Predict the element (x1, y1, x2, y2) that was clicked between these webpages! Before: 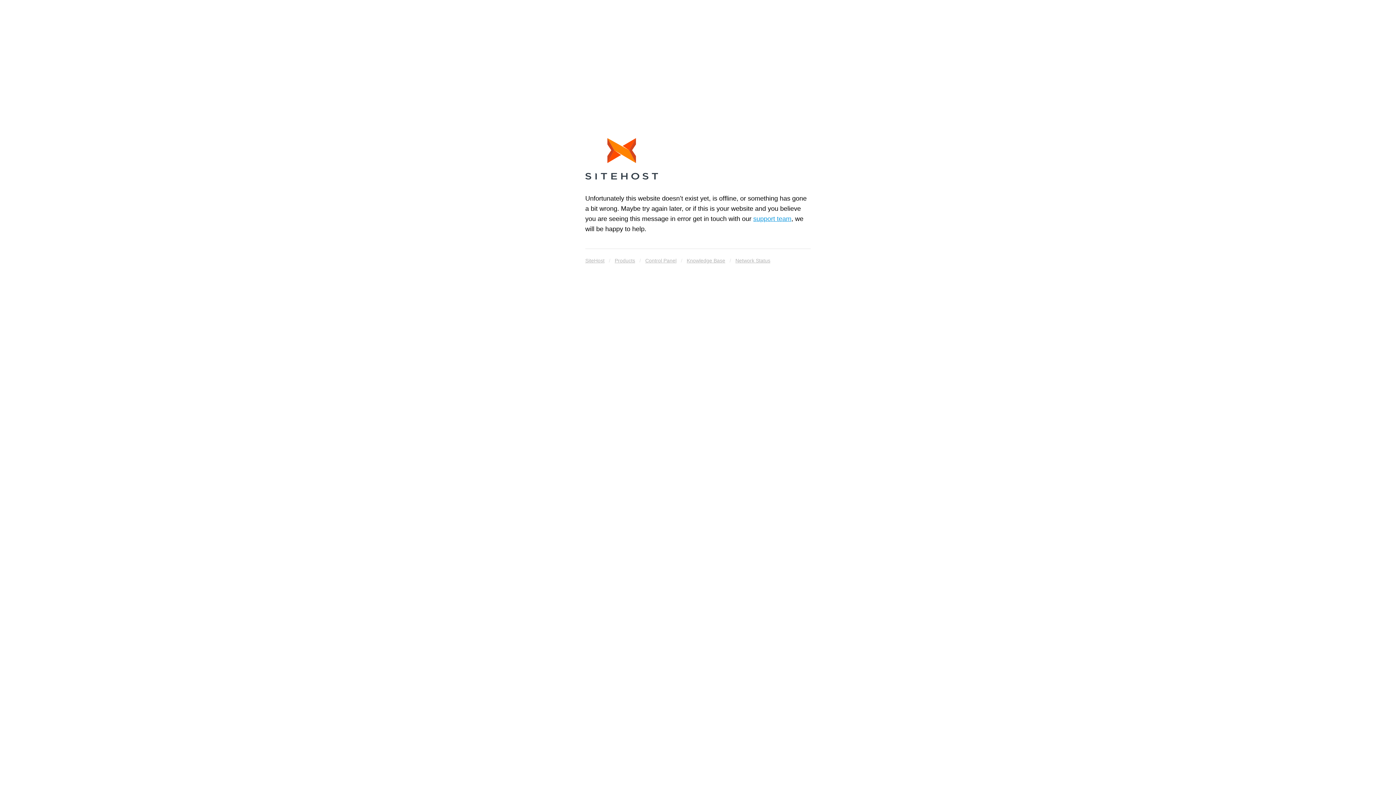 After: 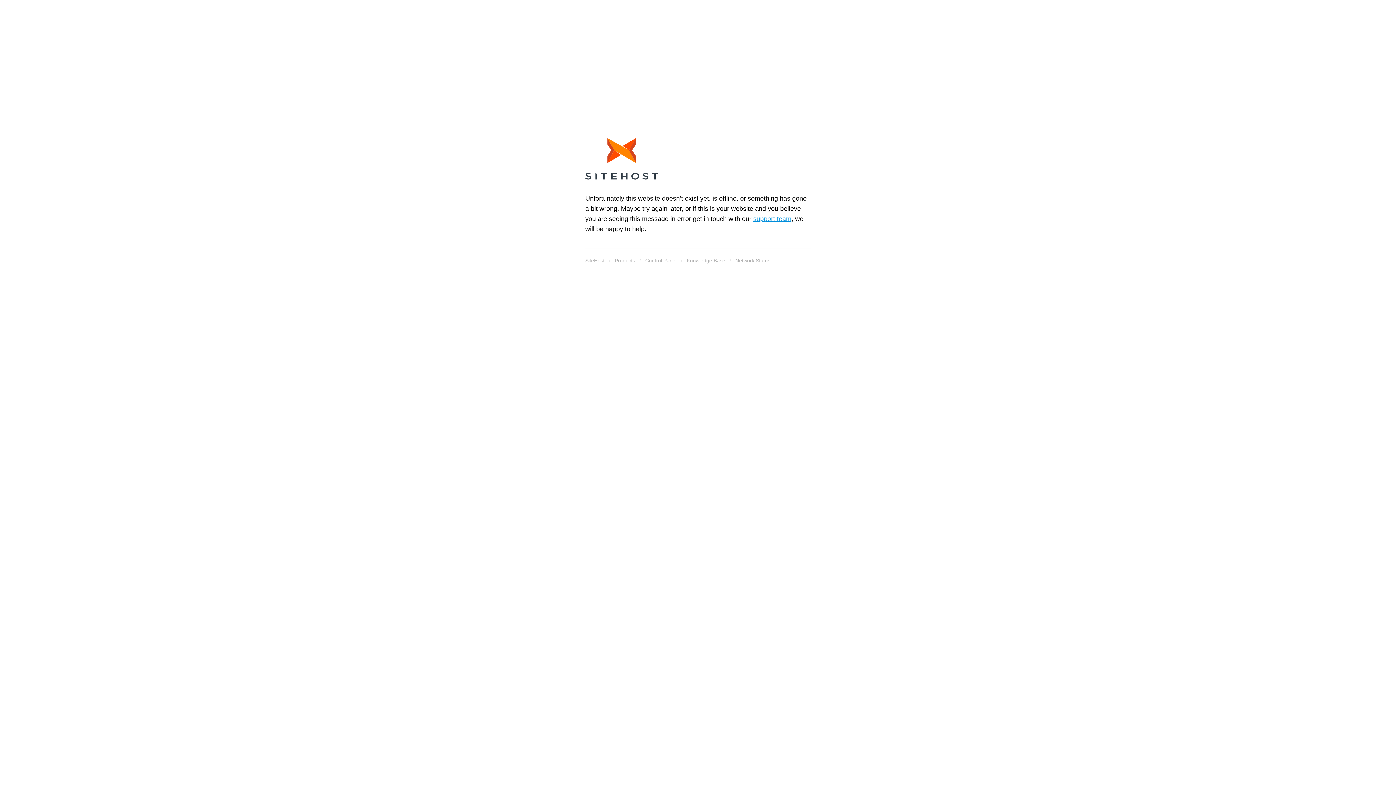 Action: label: Products bbox: (614, 255, 635, 265)